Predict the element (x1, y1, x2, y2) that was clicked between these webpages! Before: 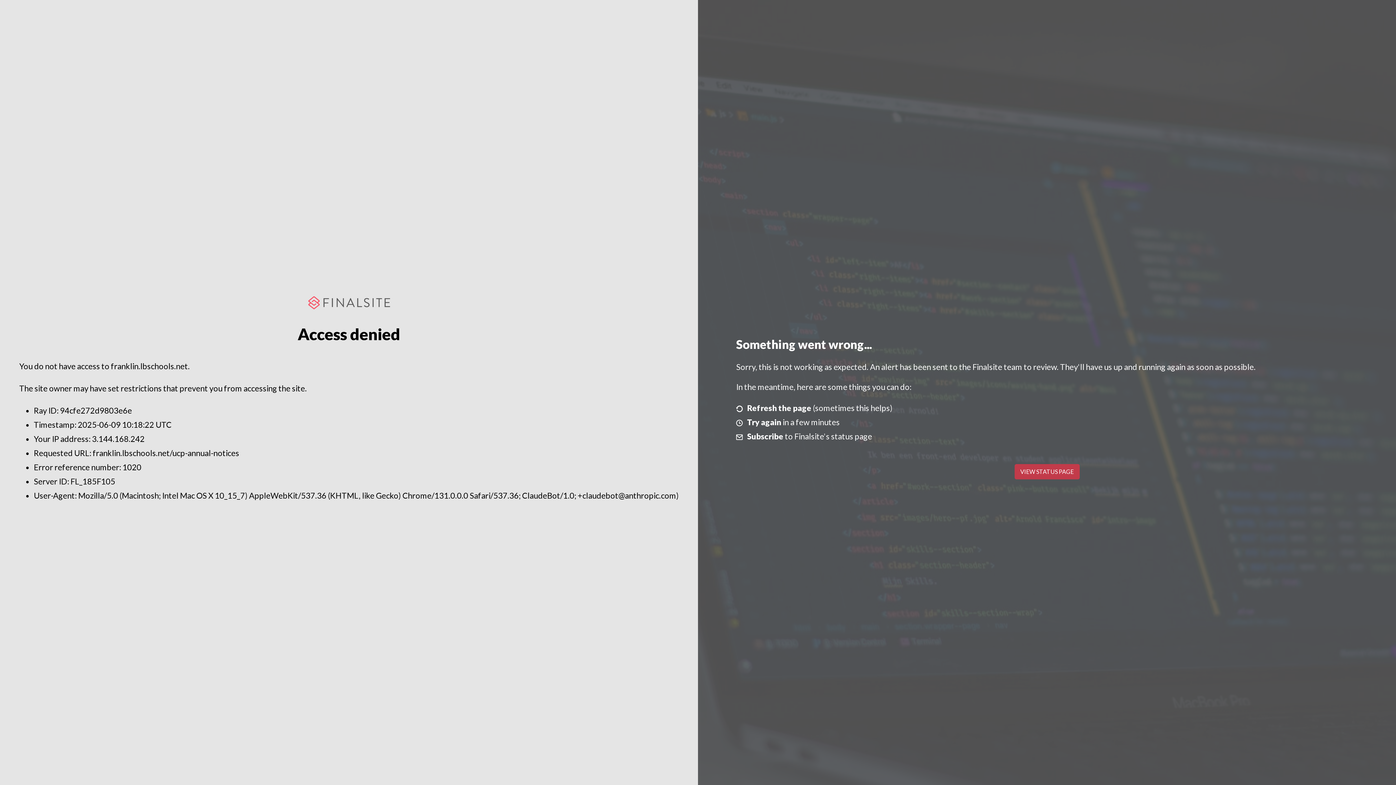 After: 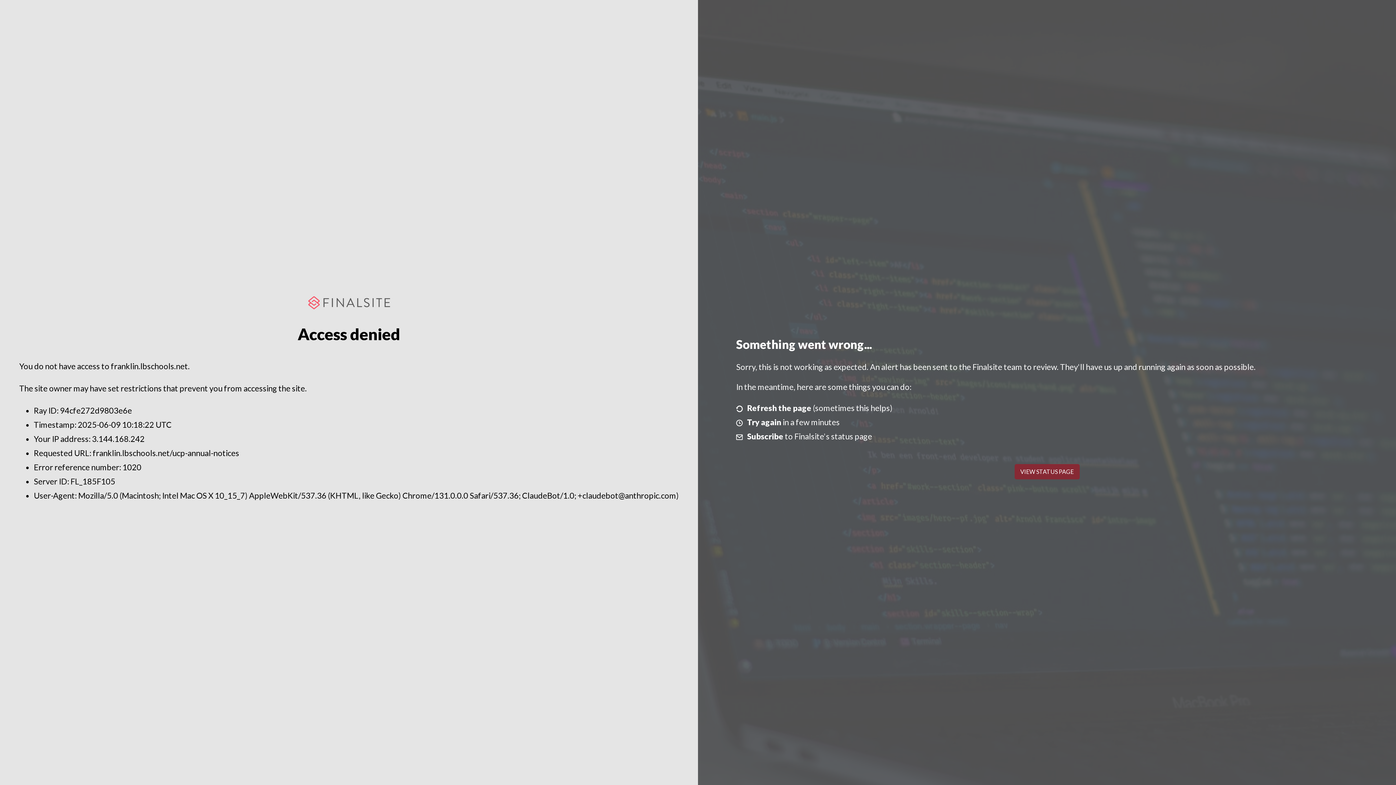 Action: bbox: (1014, 464, 1079, 479) label: VIEW STATUS PAGE